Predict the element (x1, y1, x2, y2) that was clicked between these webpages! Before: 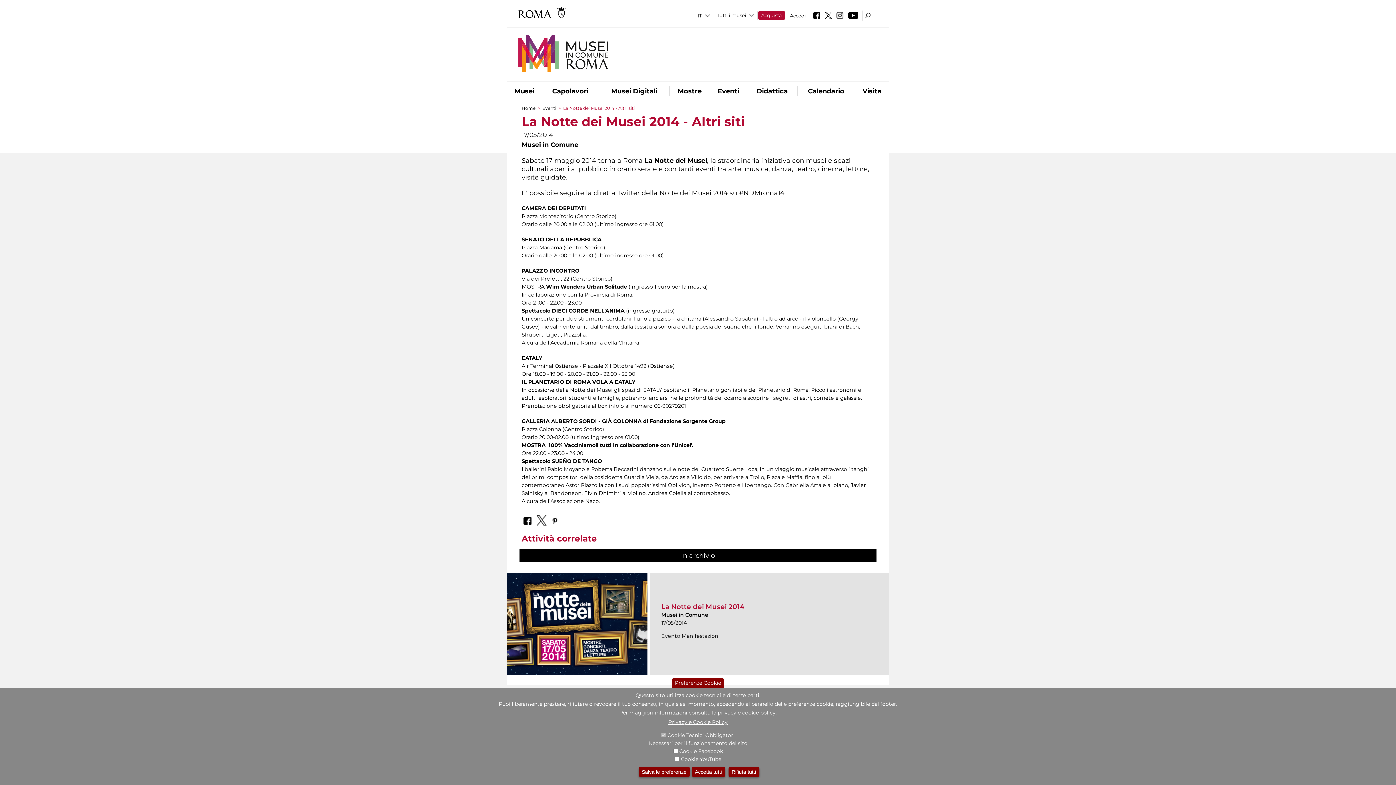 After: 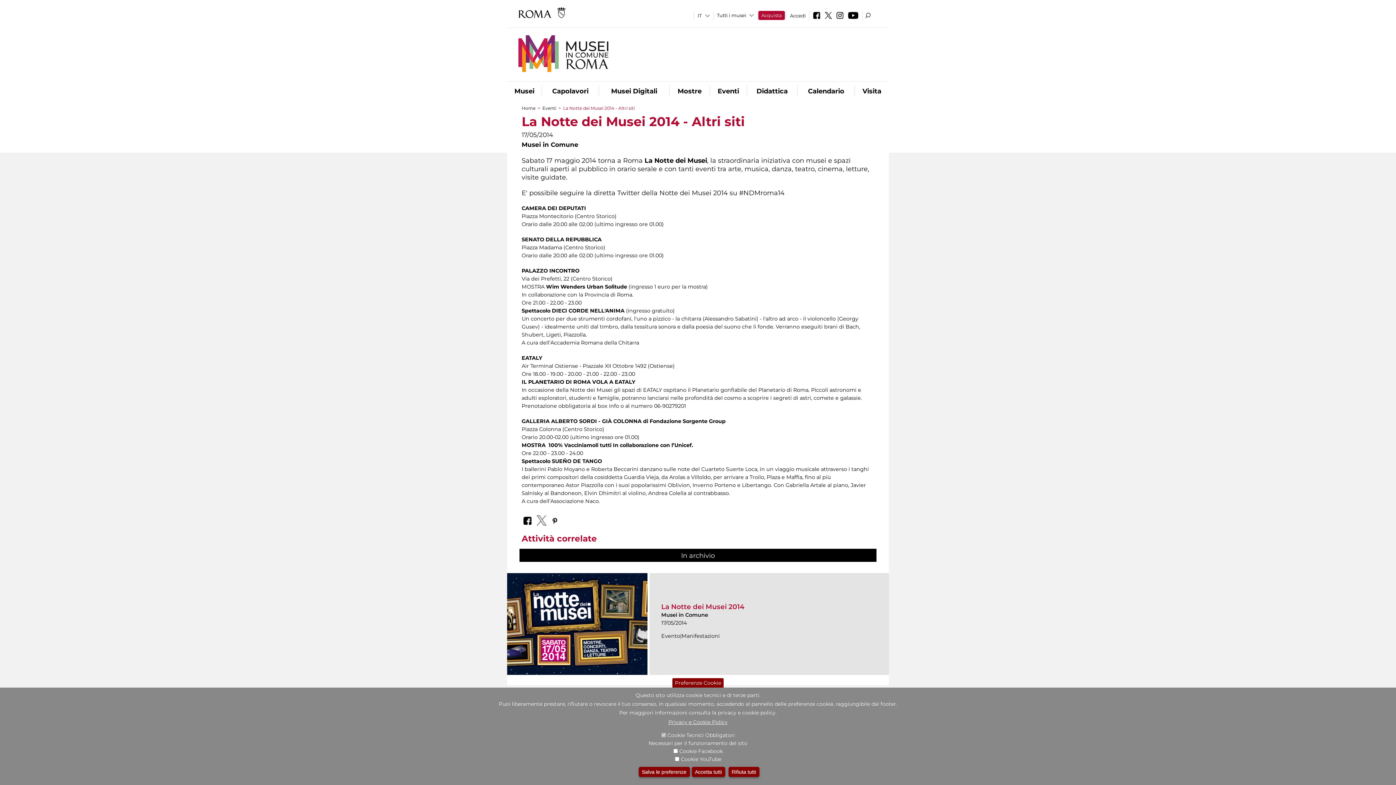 Action: bbox: (534, 512, 548, 527)